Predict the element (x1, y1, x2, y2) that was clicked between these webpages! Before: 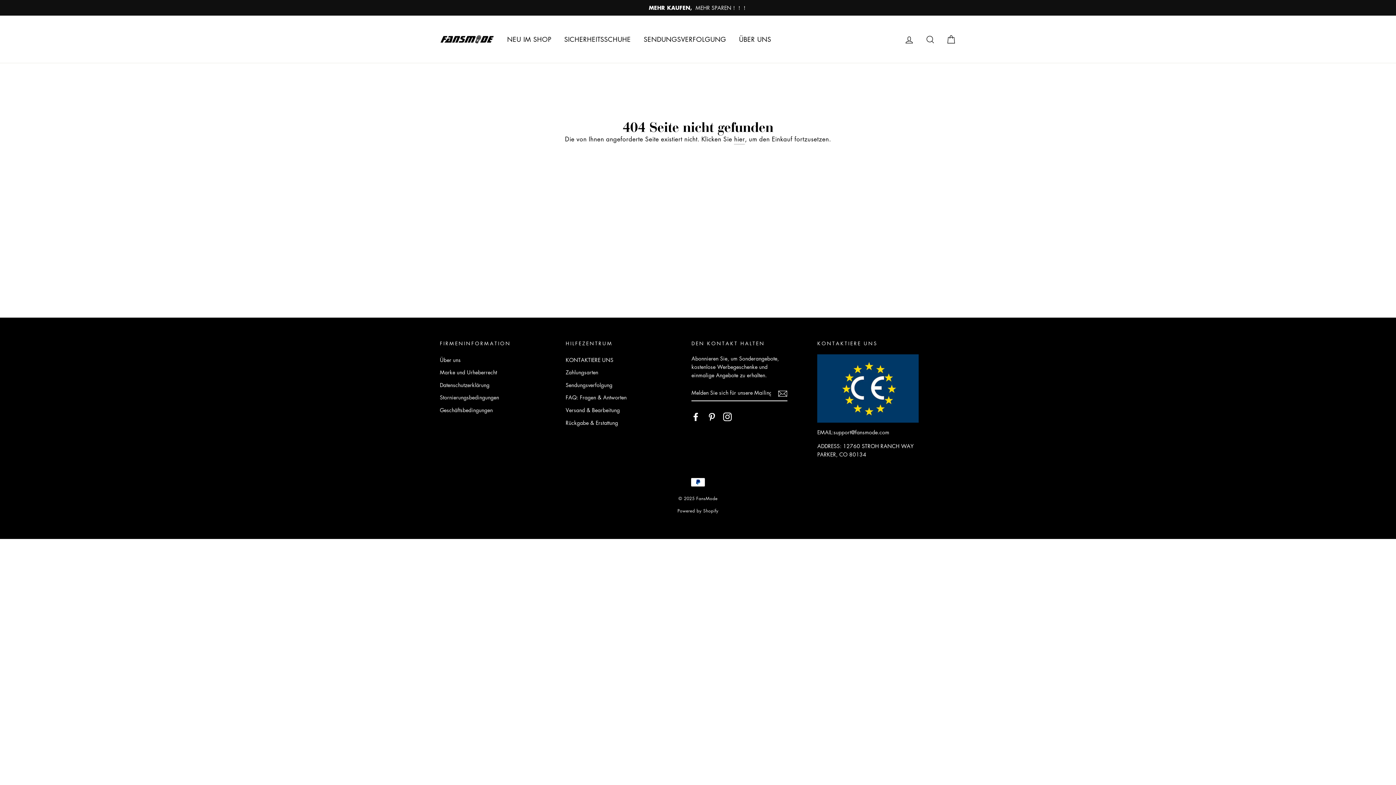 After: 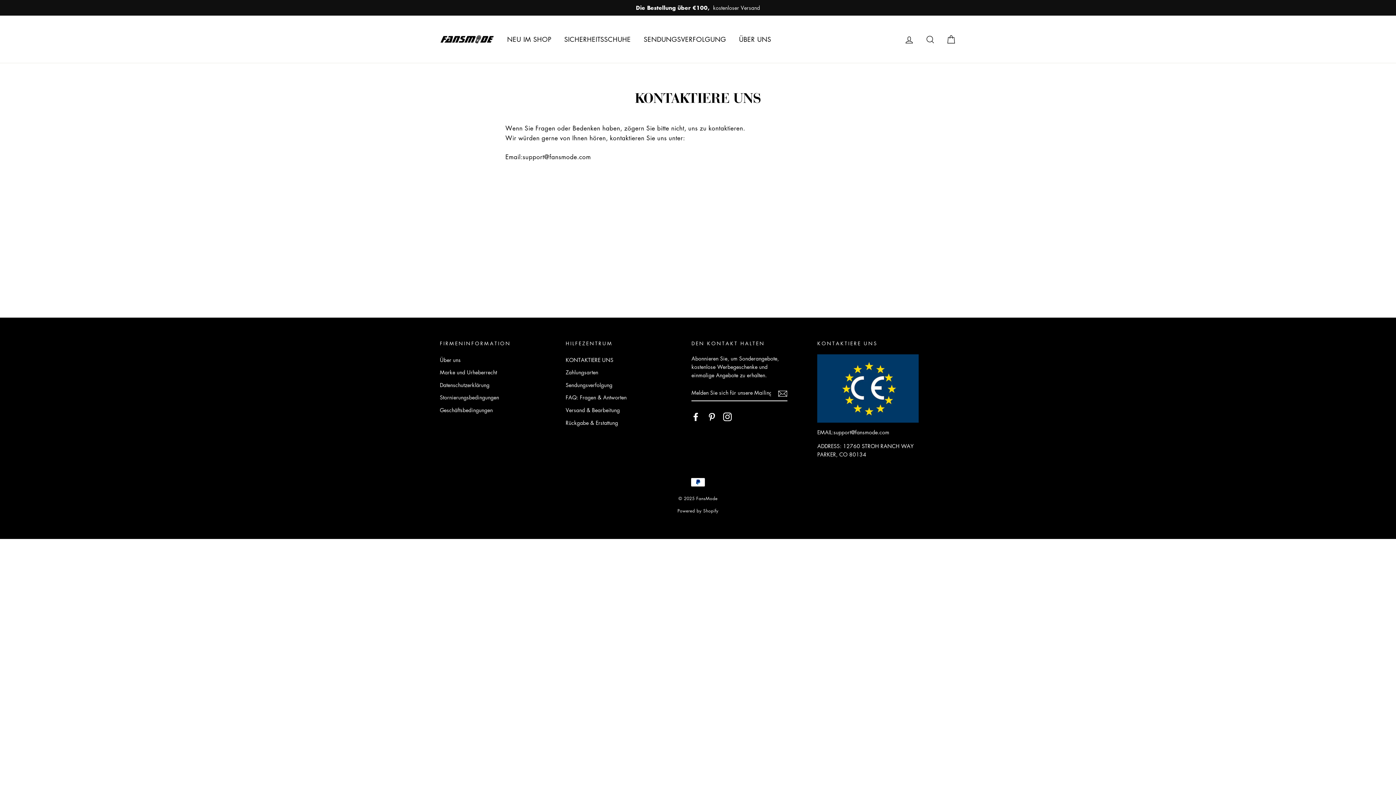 Action: bbox: (565, 354, 613, 365) label: KONTAKTIERE UNS